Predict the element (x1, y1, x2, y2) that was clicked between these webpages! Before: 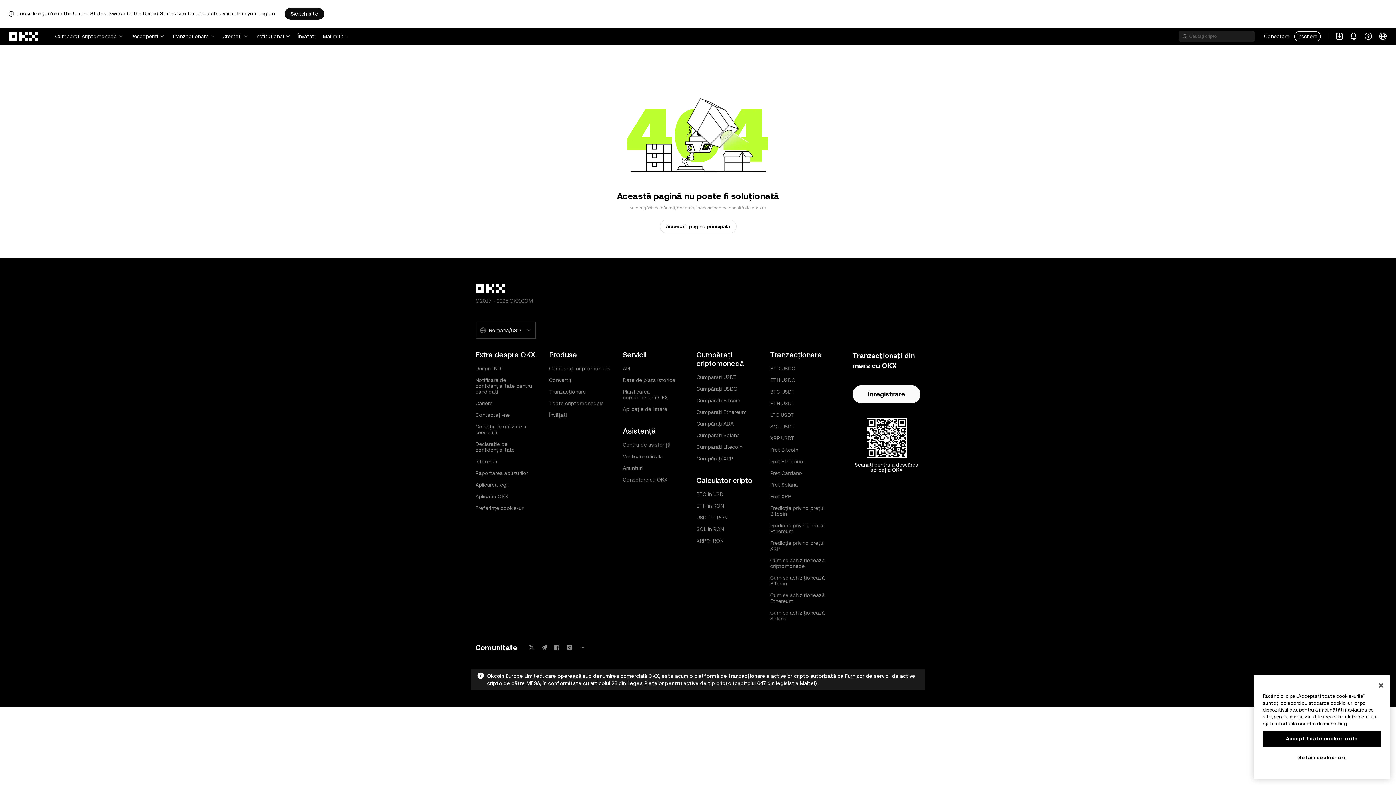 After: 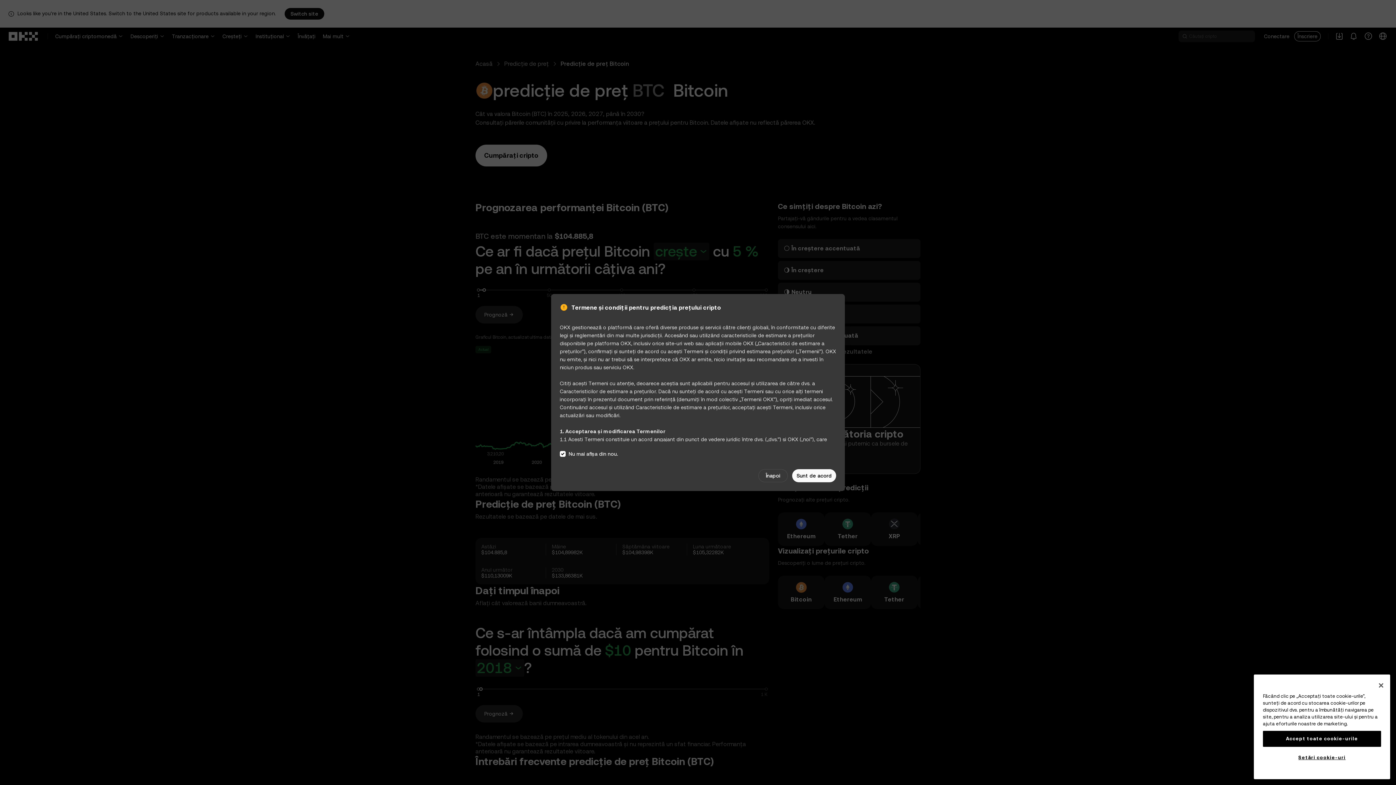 Action: label: Predicție privind prețul Bitcoin bbox: (770, 505, 832, 517)